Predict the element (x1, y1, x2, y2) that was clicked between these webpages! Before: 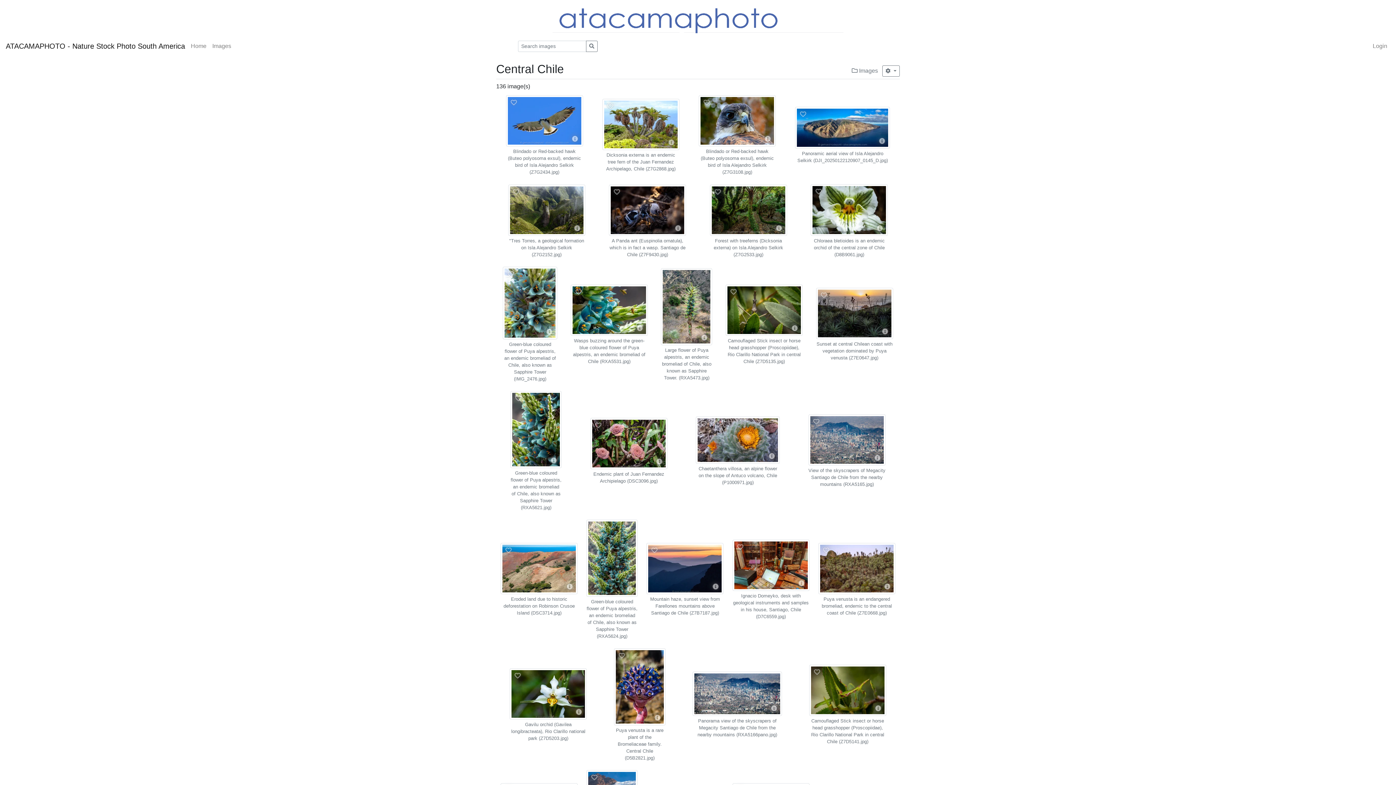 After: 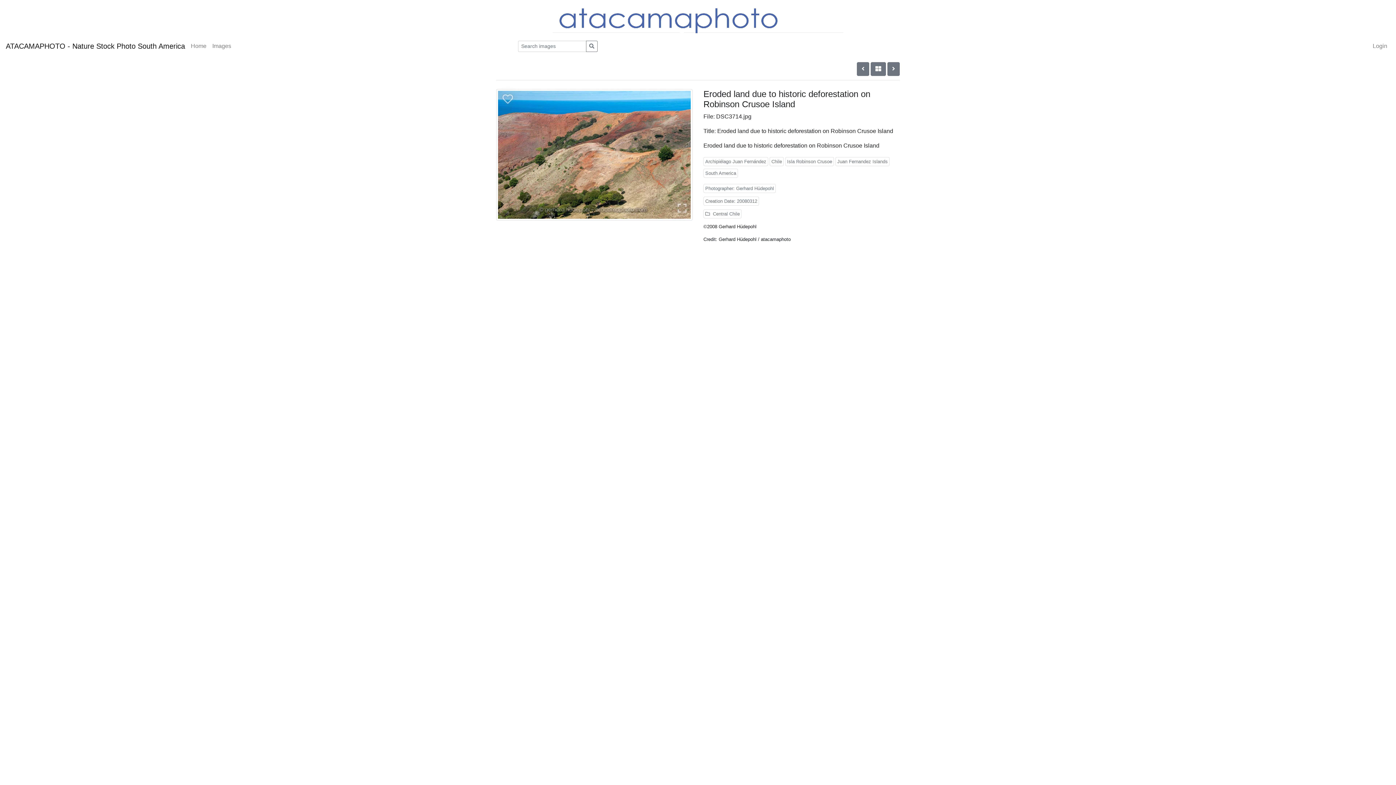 Action: bbox: (566, 584, 572, 590)